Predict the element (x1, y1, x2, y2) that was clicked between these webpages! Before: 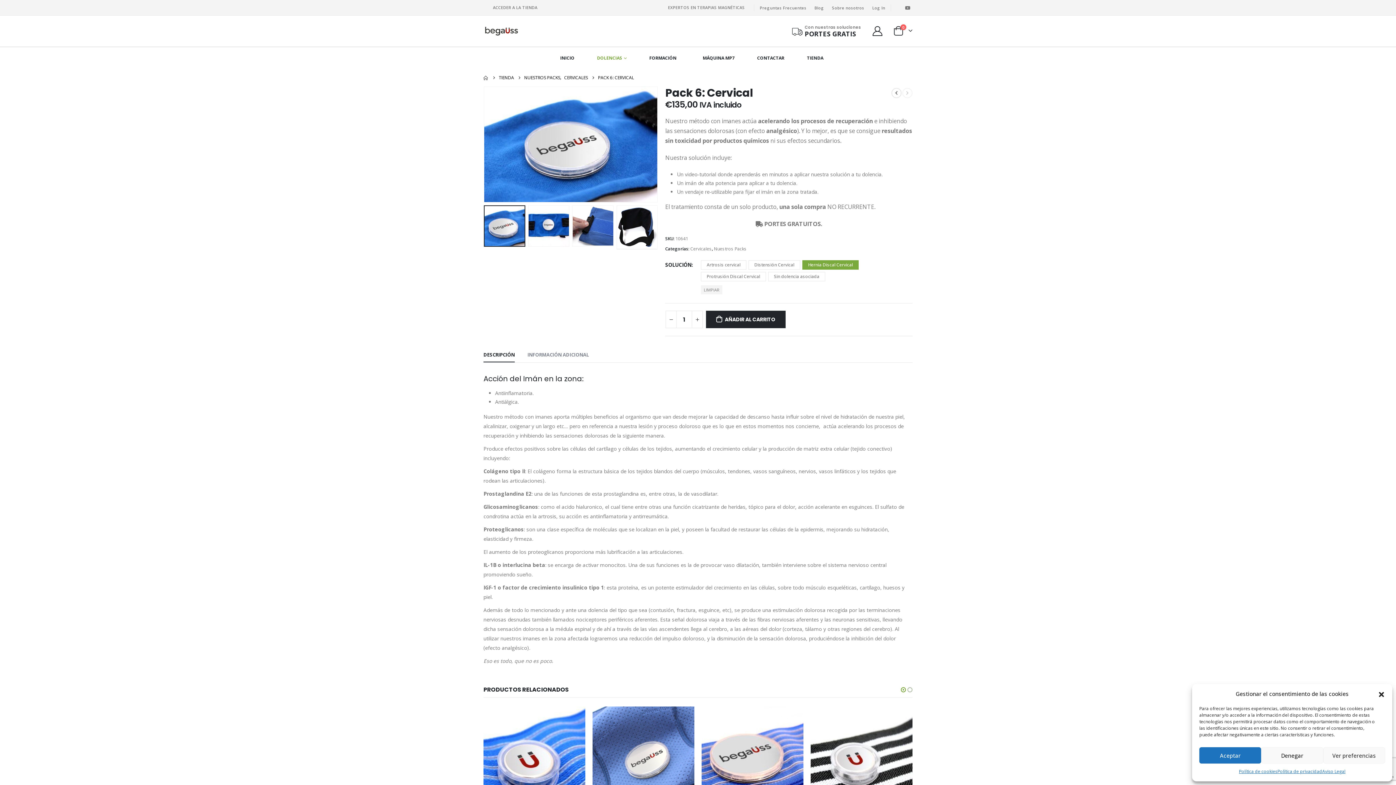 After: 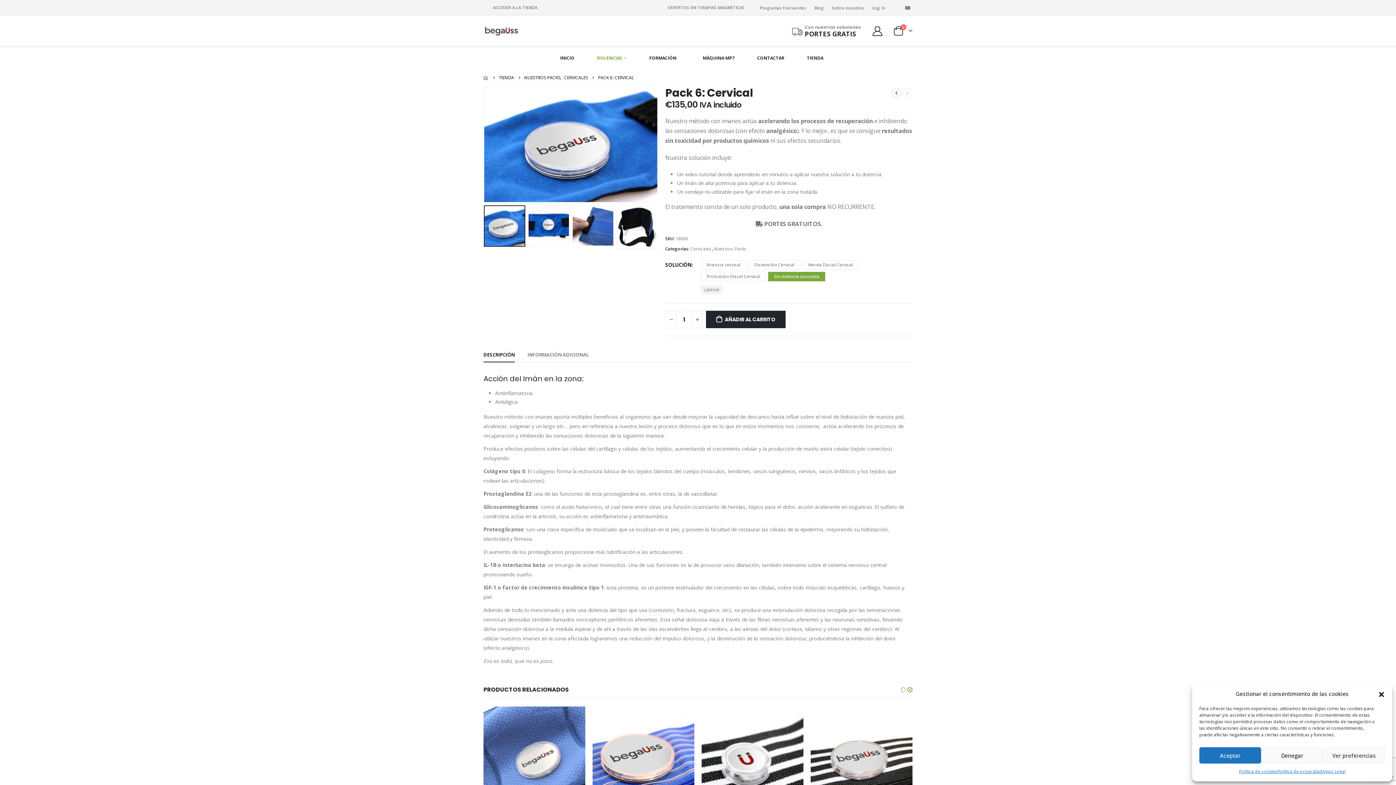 Action: bbox: (768, 272, 825, 281) label: Sin dolencia asociada